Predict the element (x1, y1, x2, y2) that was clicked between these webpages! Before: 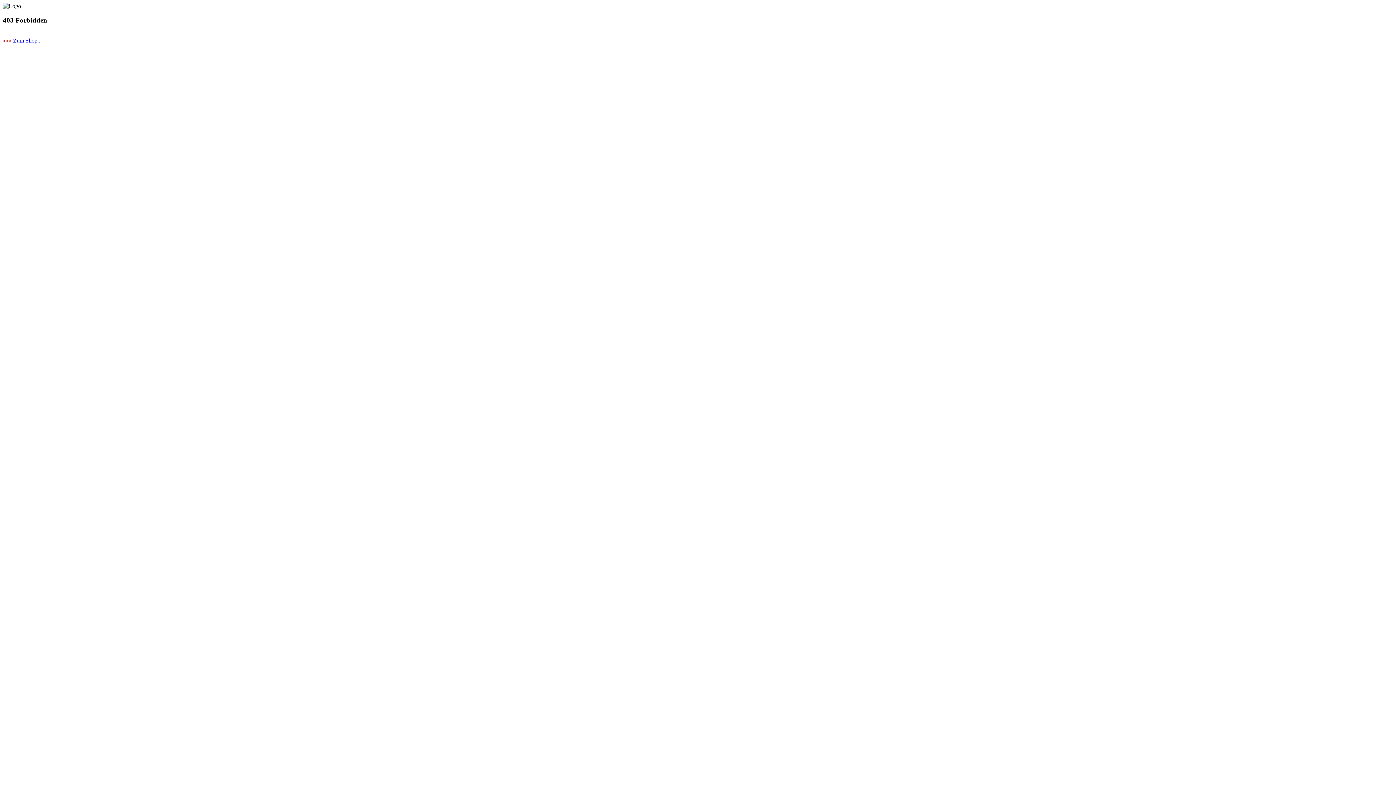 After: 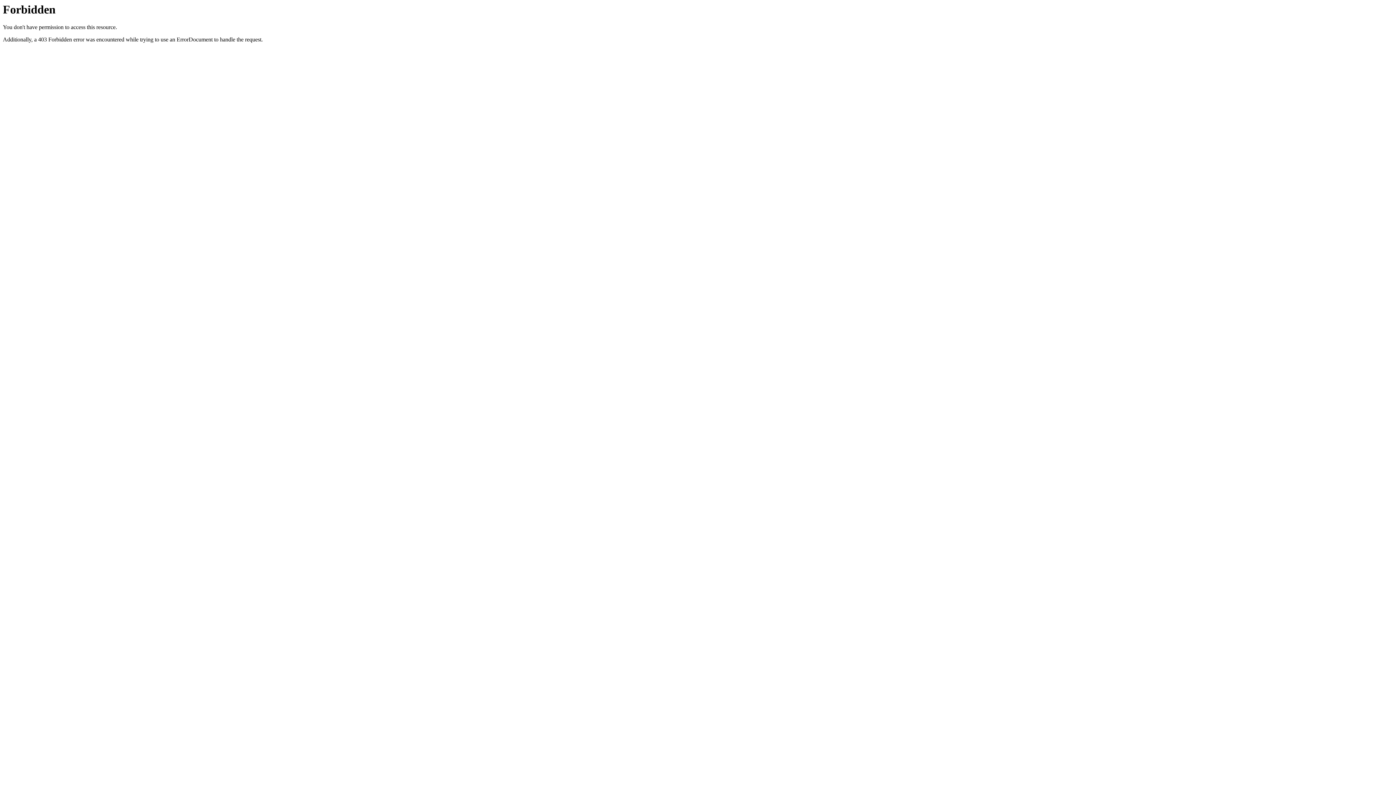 Action: label: >>> Zum Shop... bbox: (2, 37, 41, 43)